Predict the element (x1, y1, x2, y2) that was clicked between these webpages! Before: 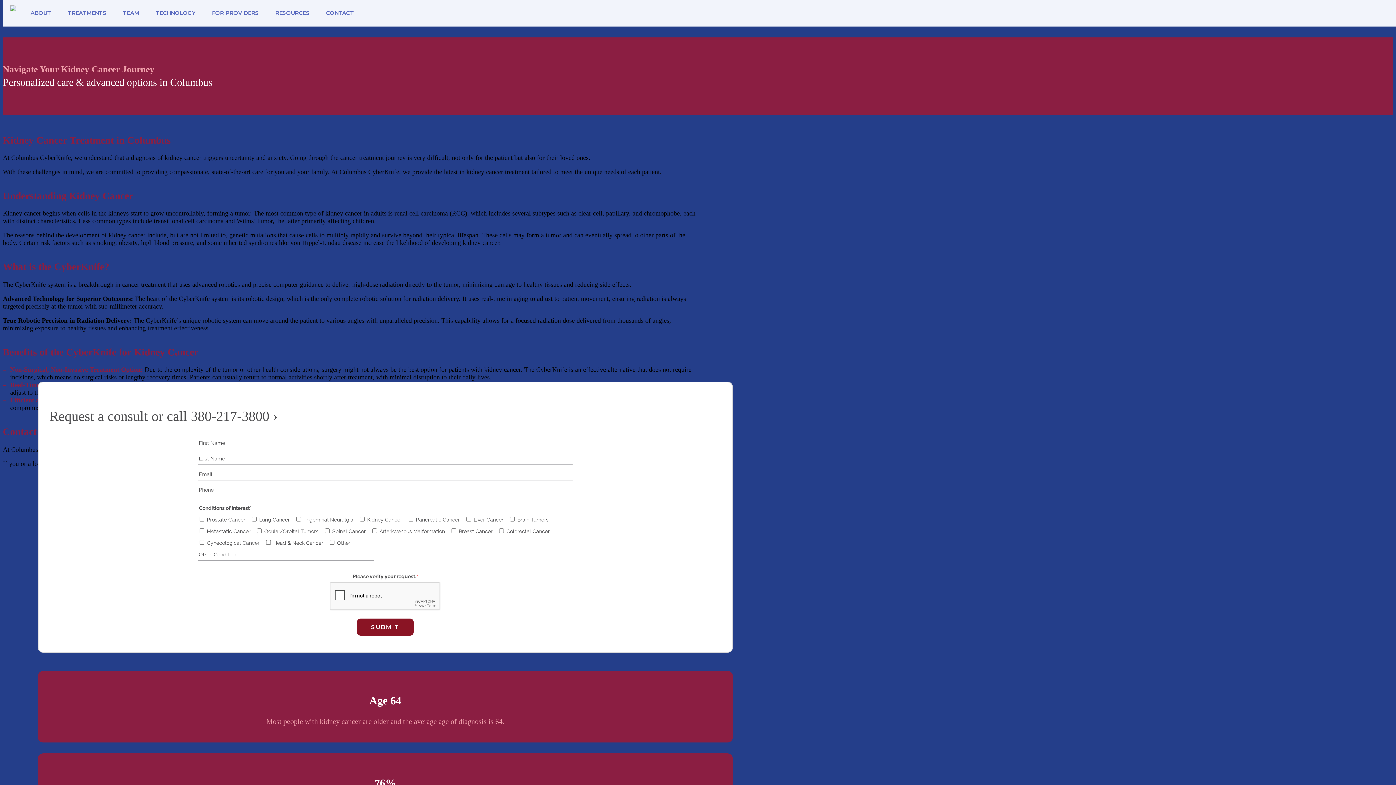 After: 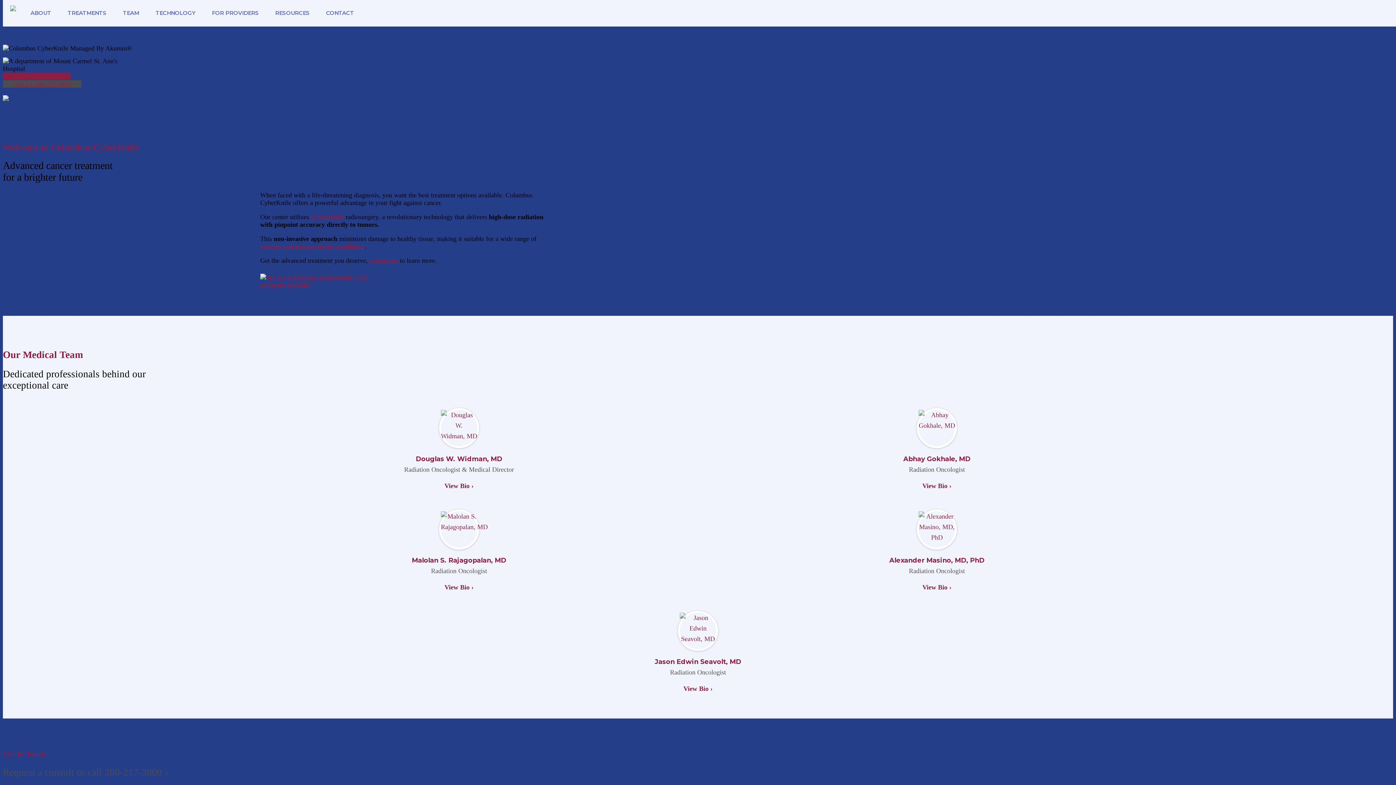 Action: bbox: (10, 5, 16, 20)